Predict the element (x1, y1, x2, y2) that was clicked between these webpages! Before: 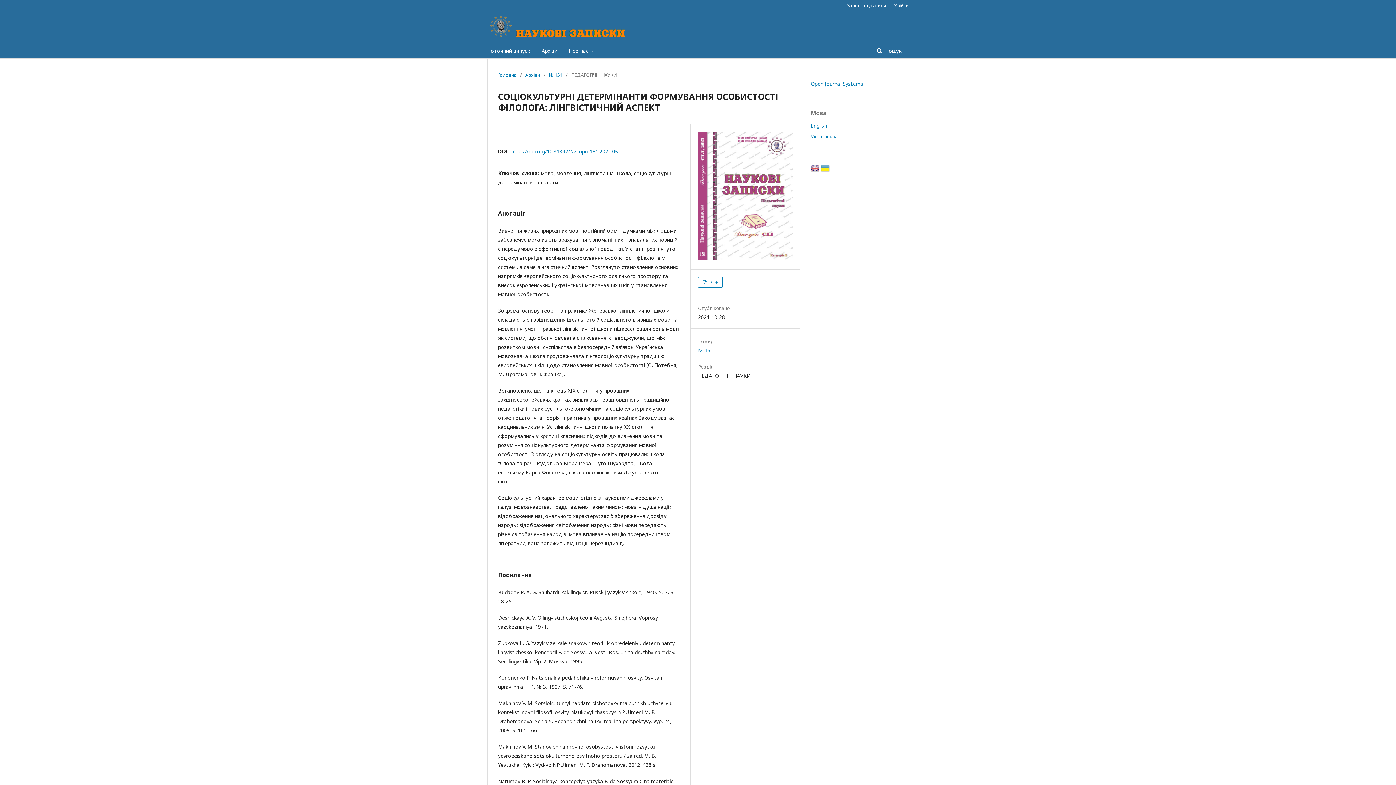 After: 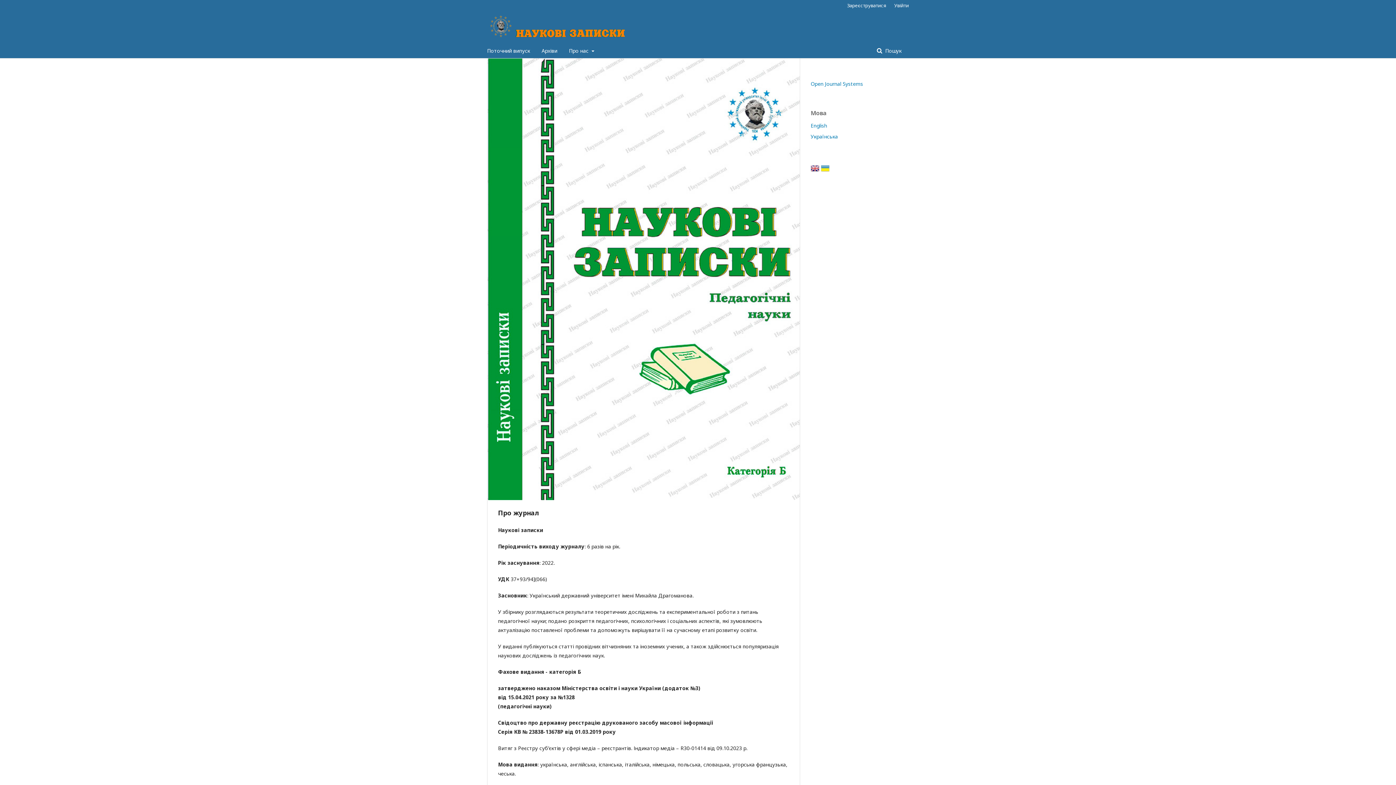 Action: label: Головна bbox: (498, 71, 516, 78)